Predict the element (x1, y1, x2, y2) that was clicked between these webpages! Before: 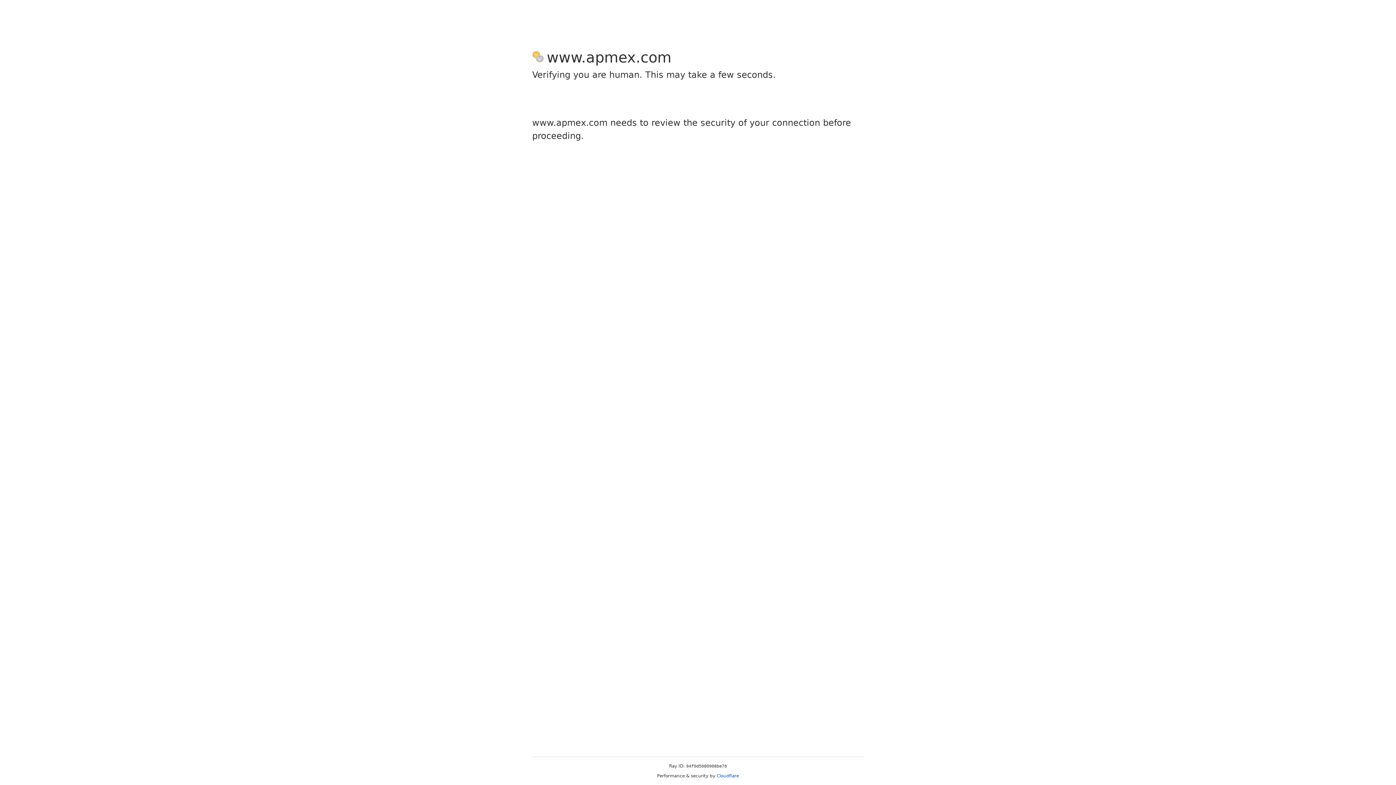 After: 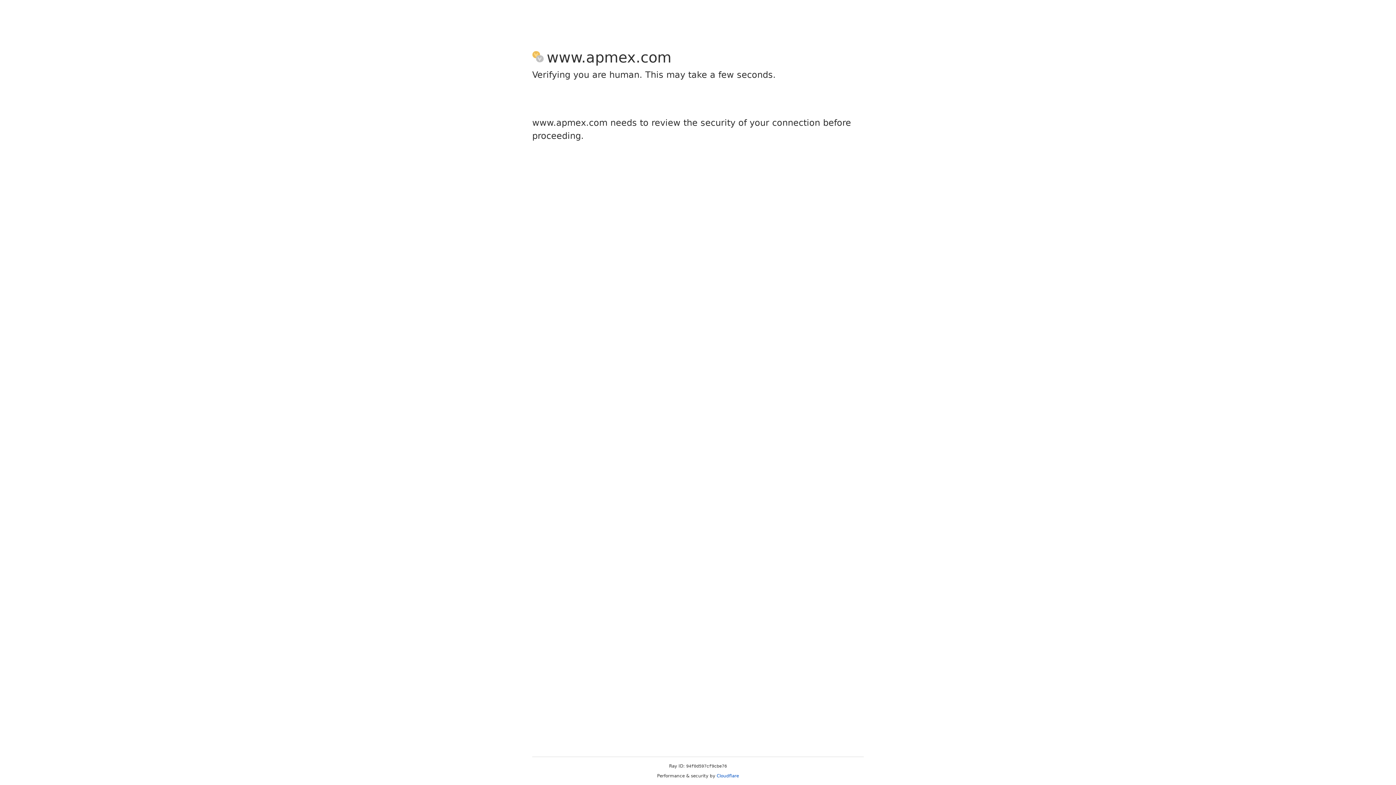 Action: bbox: (716, 773, 739, 778) label: Cloudflare